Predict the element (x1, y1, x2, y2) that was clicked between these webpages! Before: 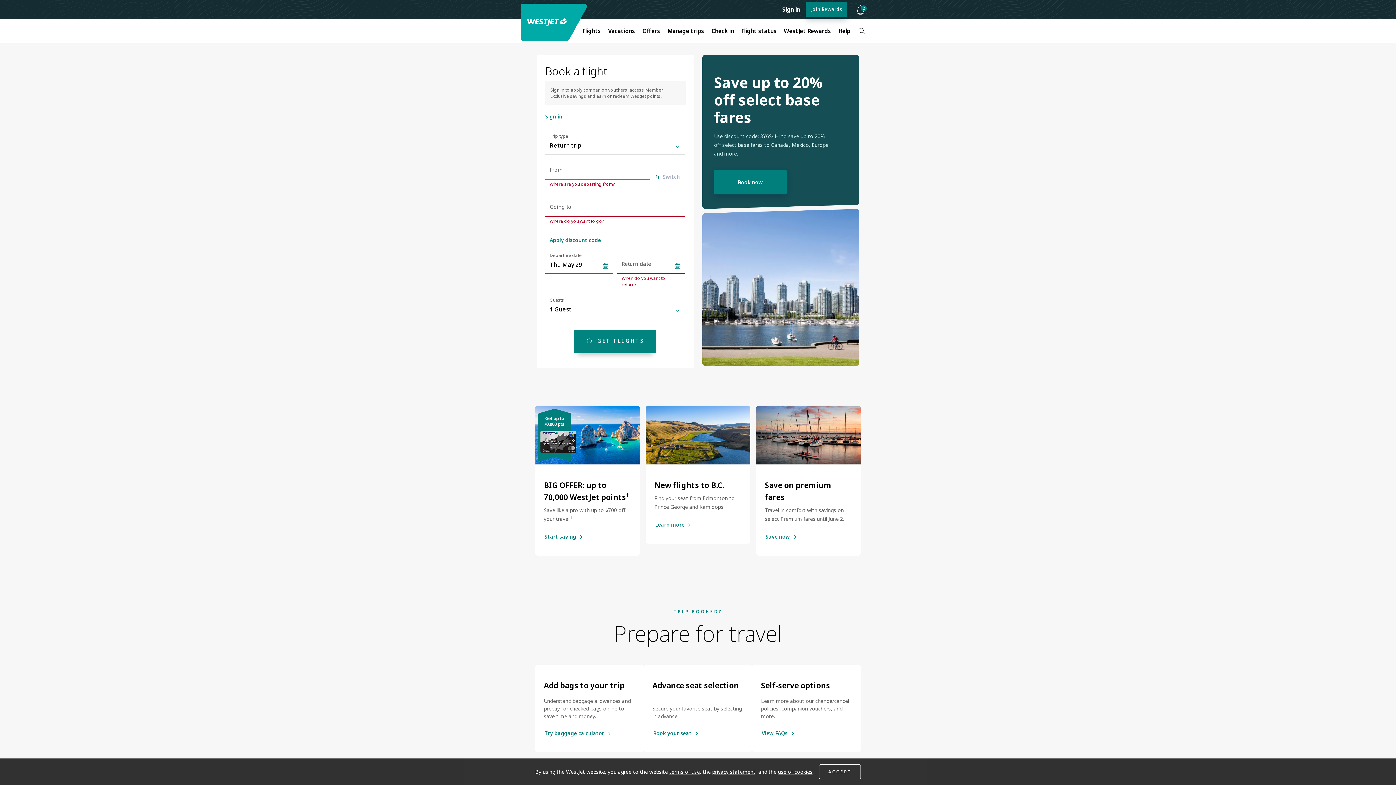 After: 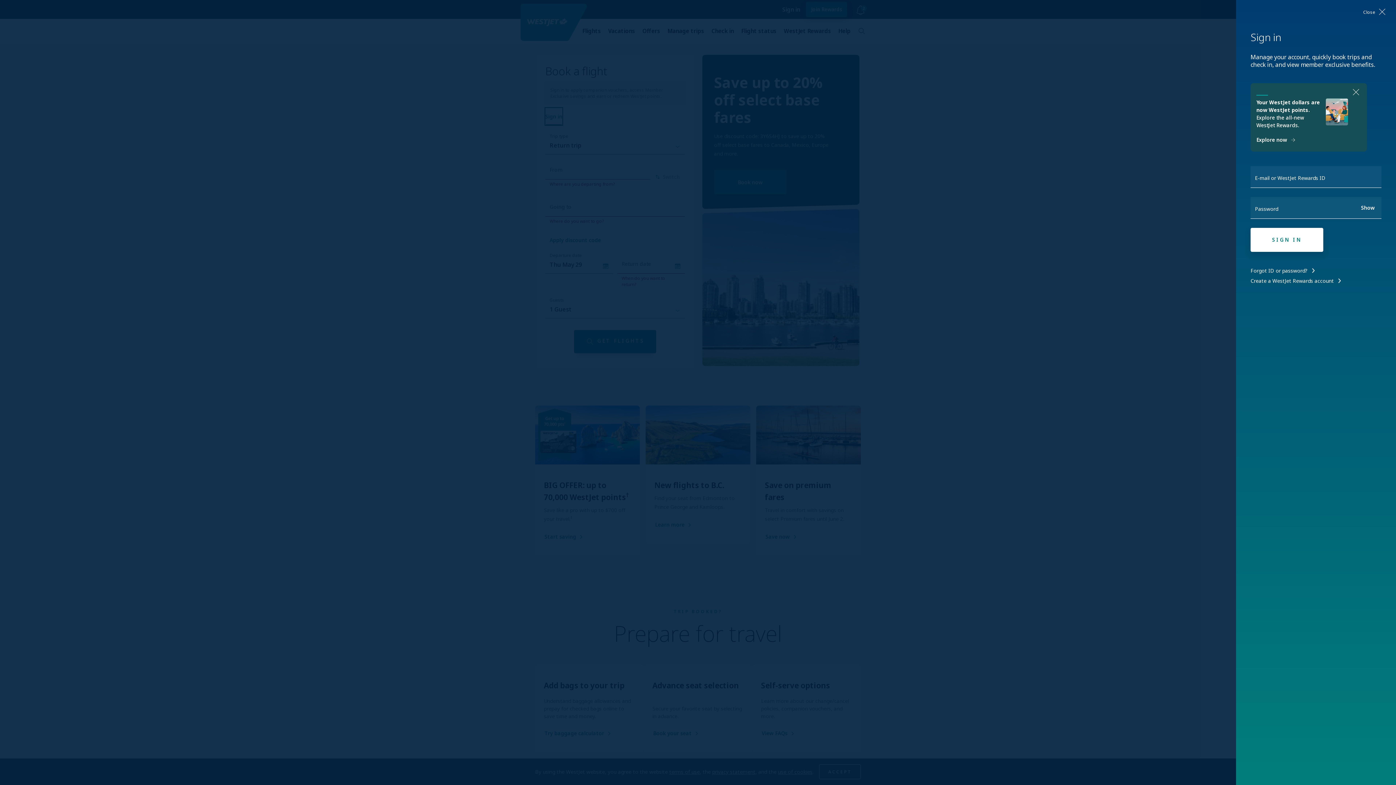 Action: bbox: (545, 108, 562, 125) label: Sign in